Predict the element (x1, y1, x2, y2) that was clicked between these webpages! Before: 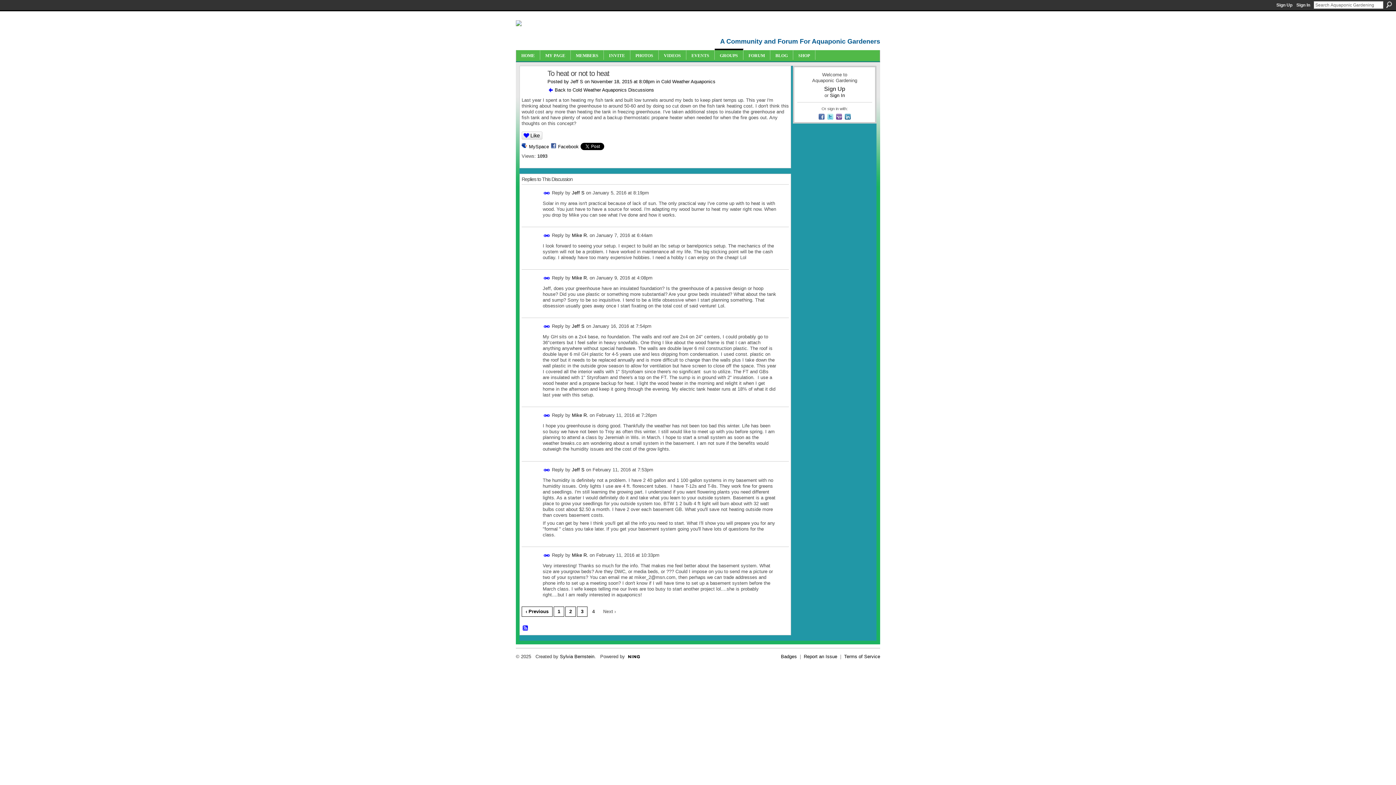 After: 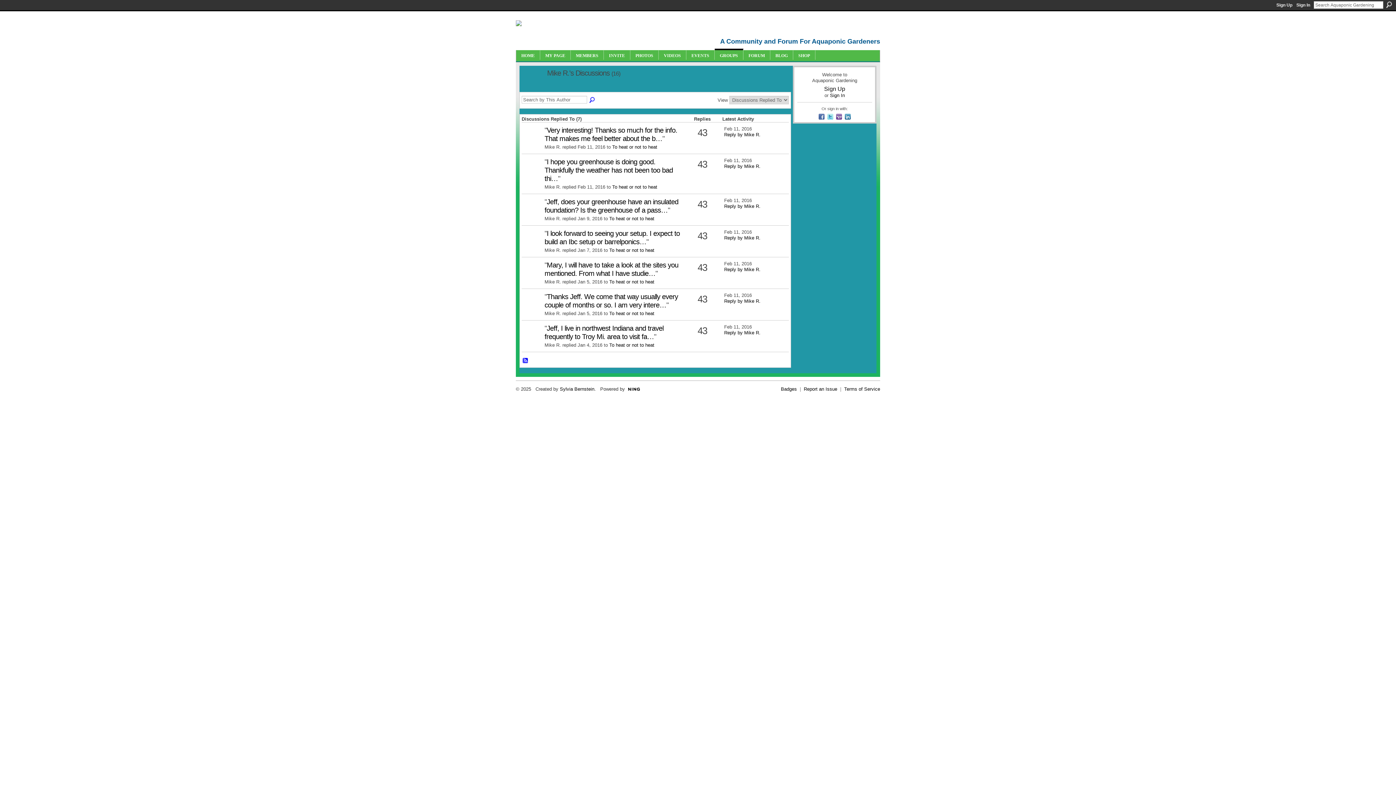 Action: label: Mike R. bbox: (572, 232, 588, 238)